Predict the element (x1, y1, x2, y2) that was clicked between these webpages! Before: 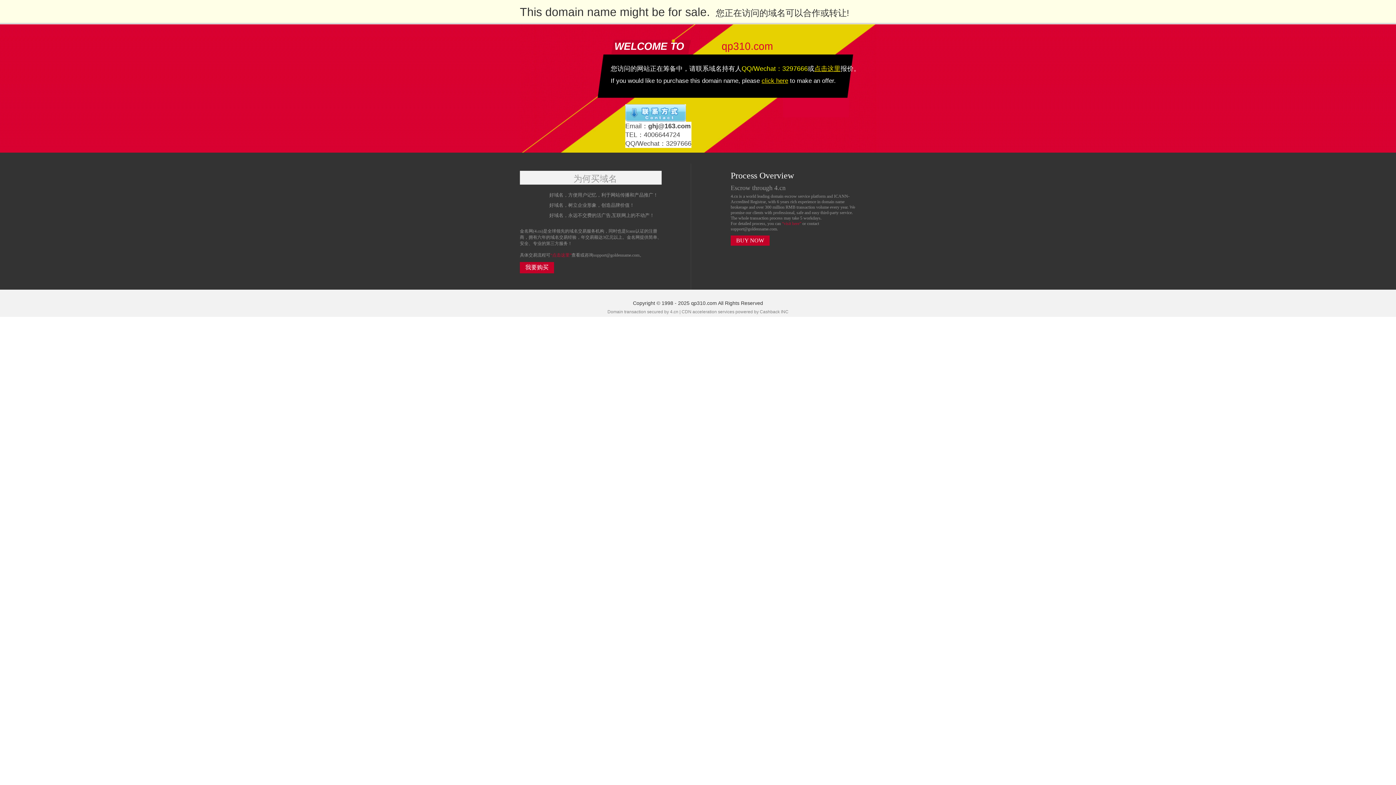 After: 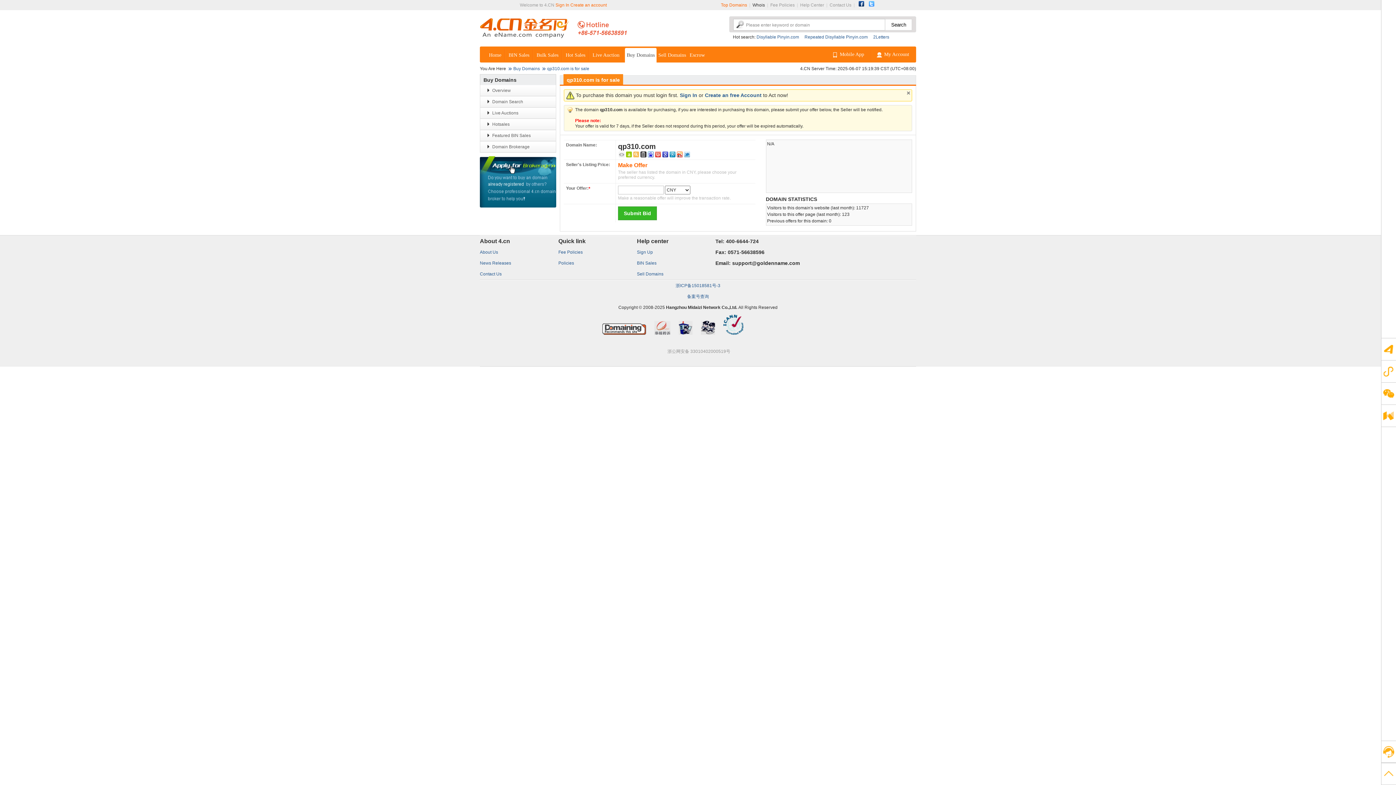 Action: label: 点击这里 bbox: (814, 63, 840, 72)